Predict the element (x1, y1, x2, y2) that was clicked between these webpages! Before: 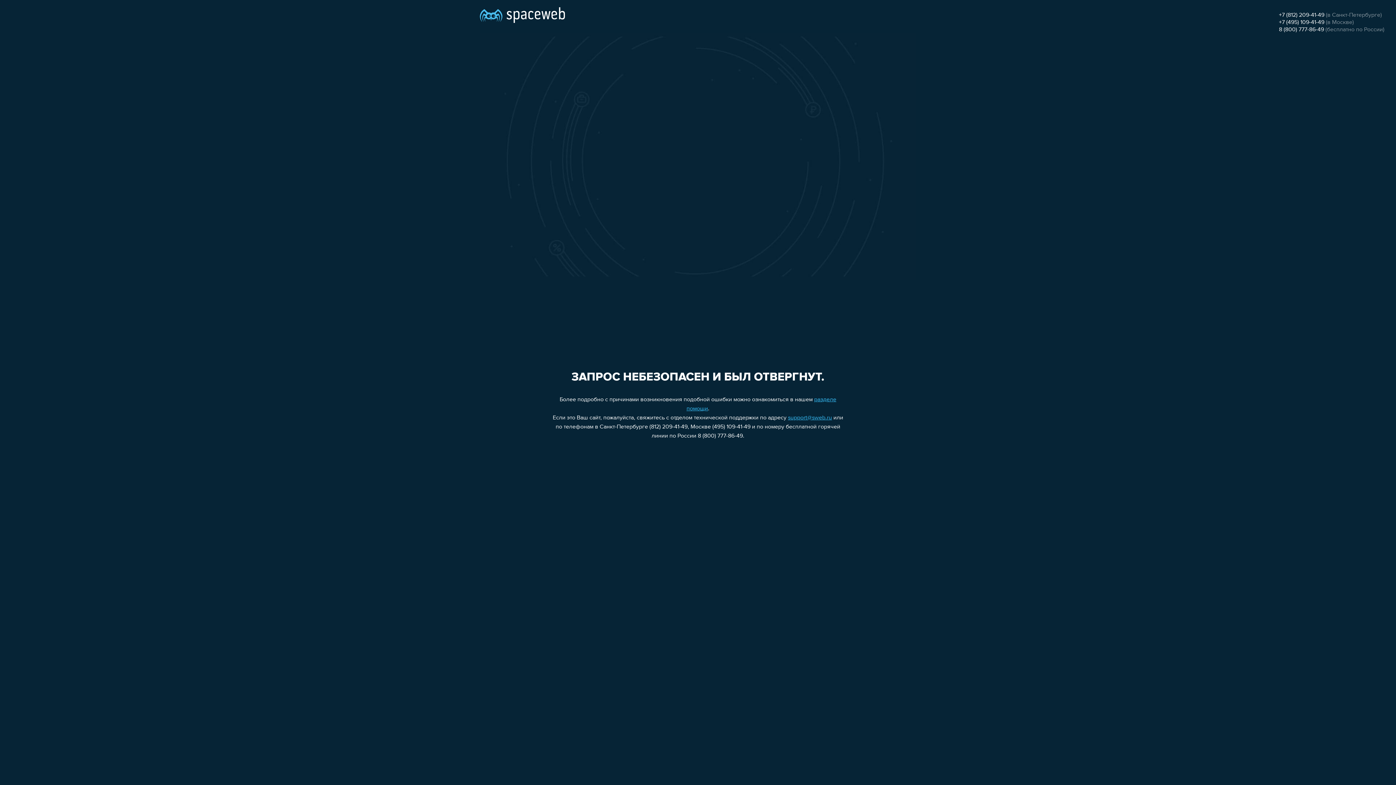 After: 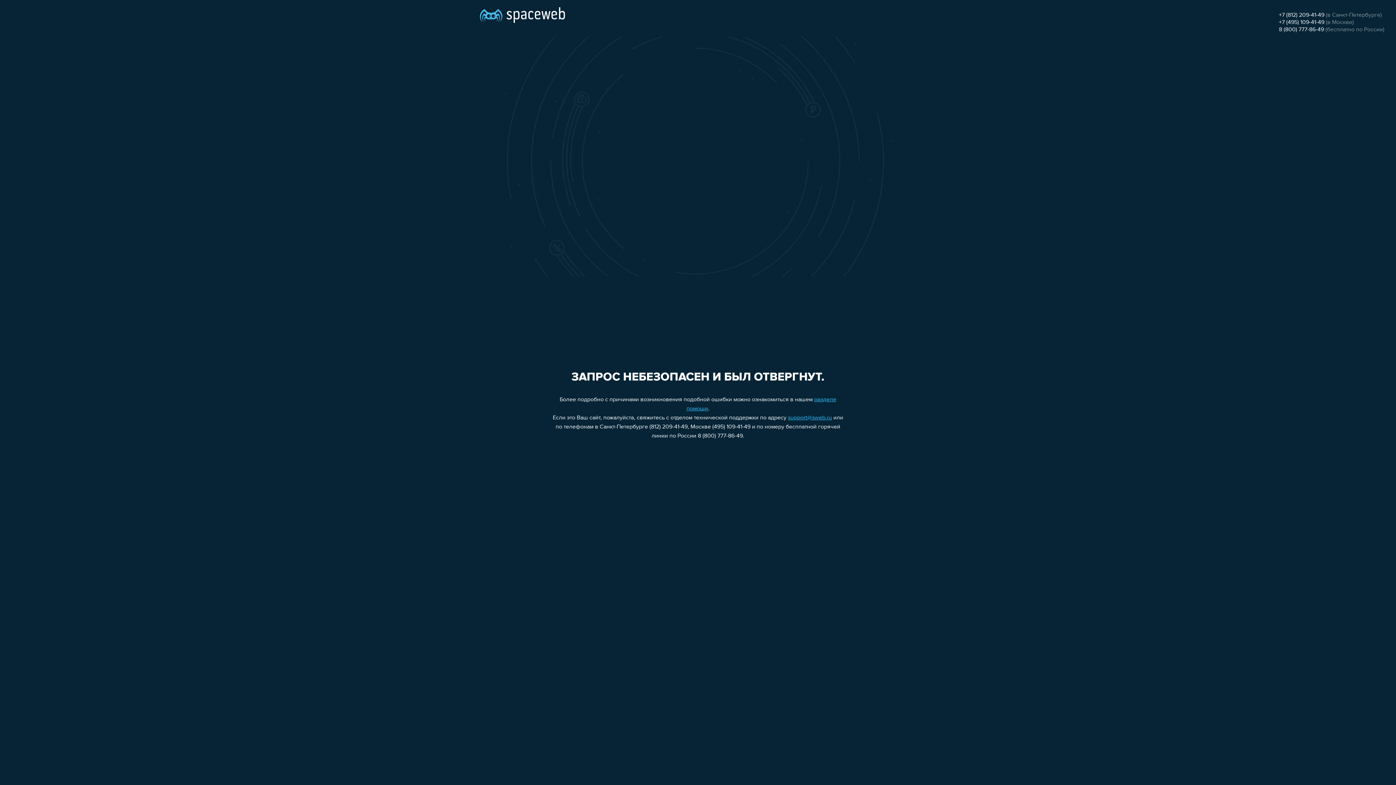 Action: label: support@sweb.ru bbox: (788, 415, 832, 421)